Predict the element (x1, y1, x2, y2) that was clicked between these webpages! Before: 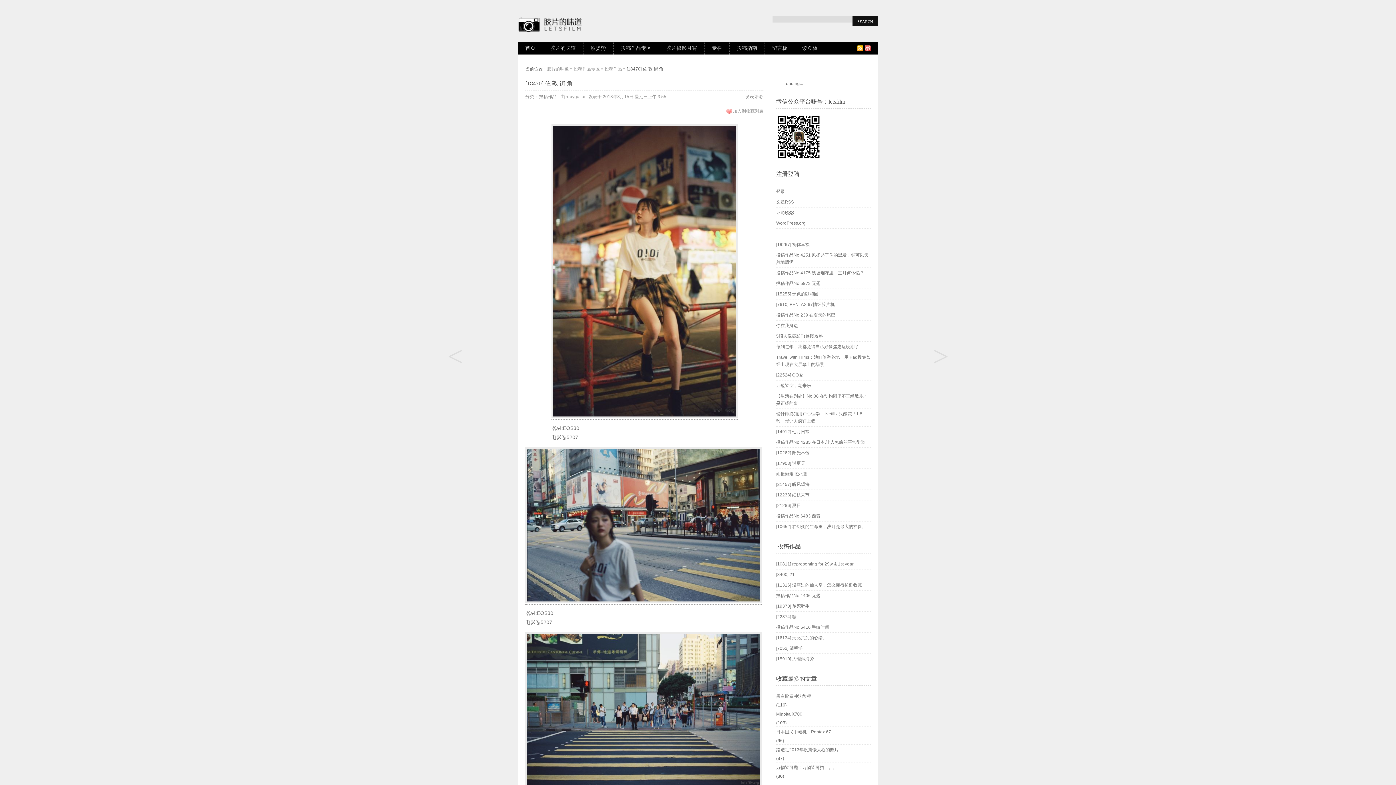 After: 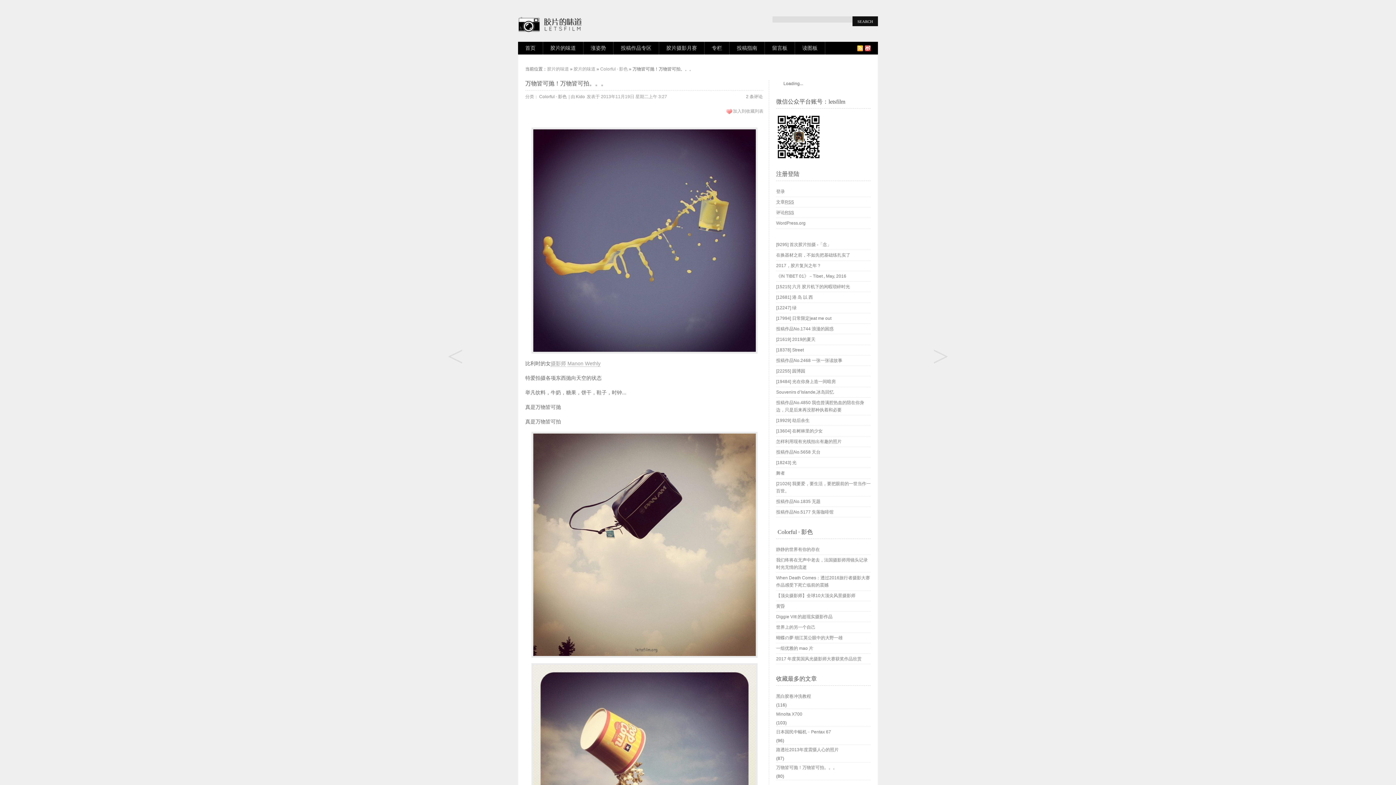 Action: bbox: (776, 762, 870, 773) label: 万物皆可抛！万物皆可拍。。。